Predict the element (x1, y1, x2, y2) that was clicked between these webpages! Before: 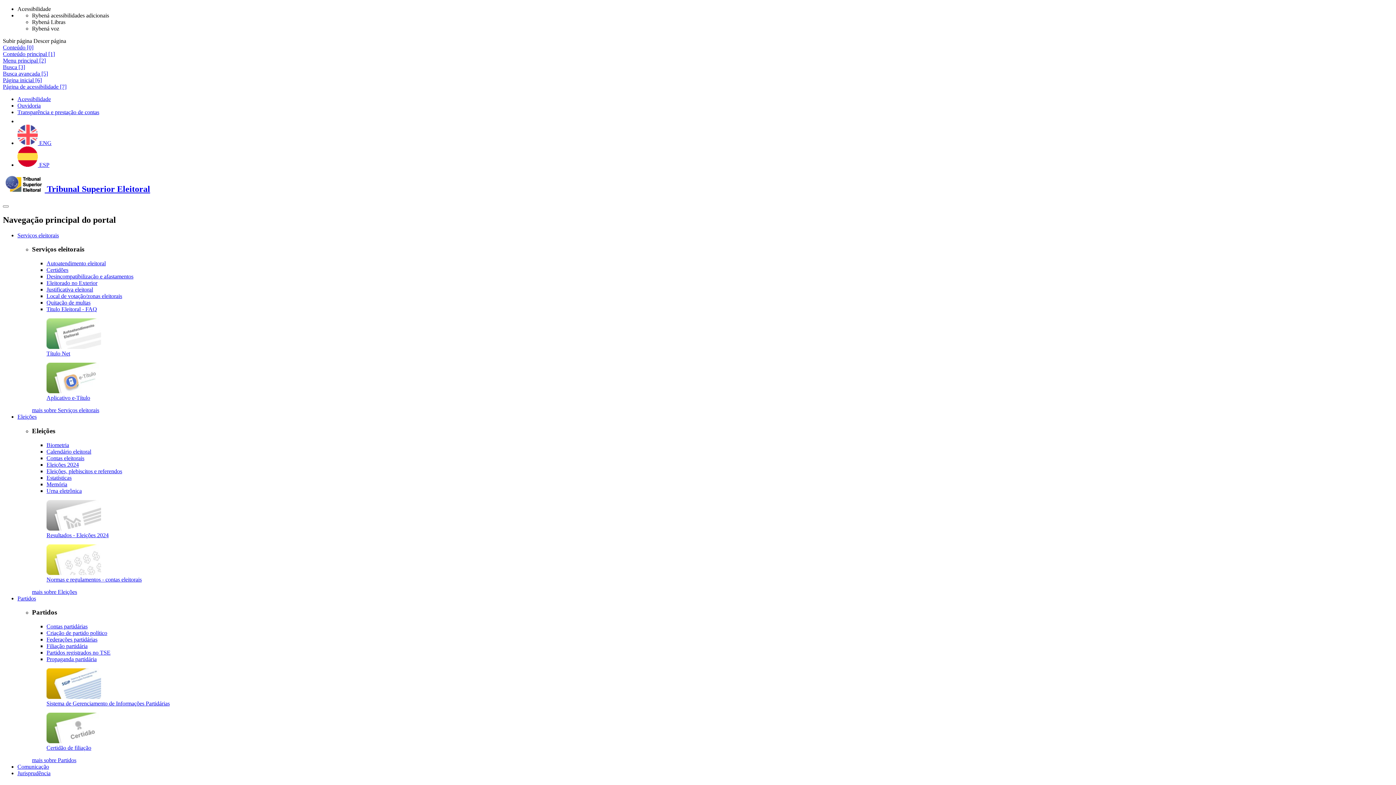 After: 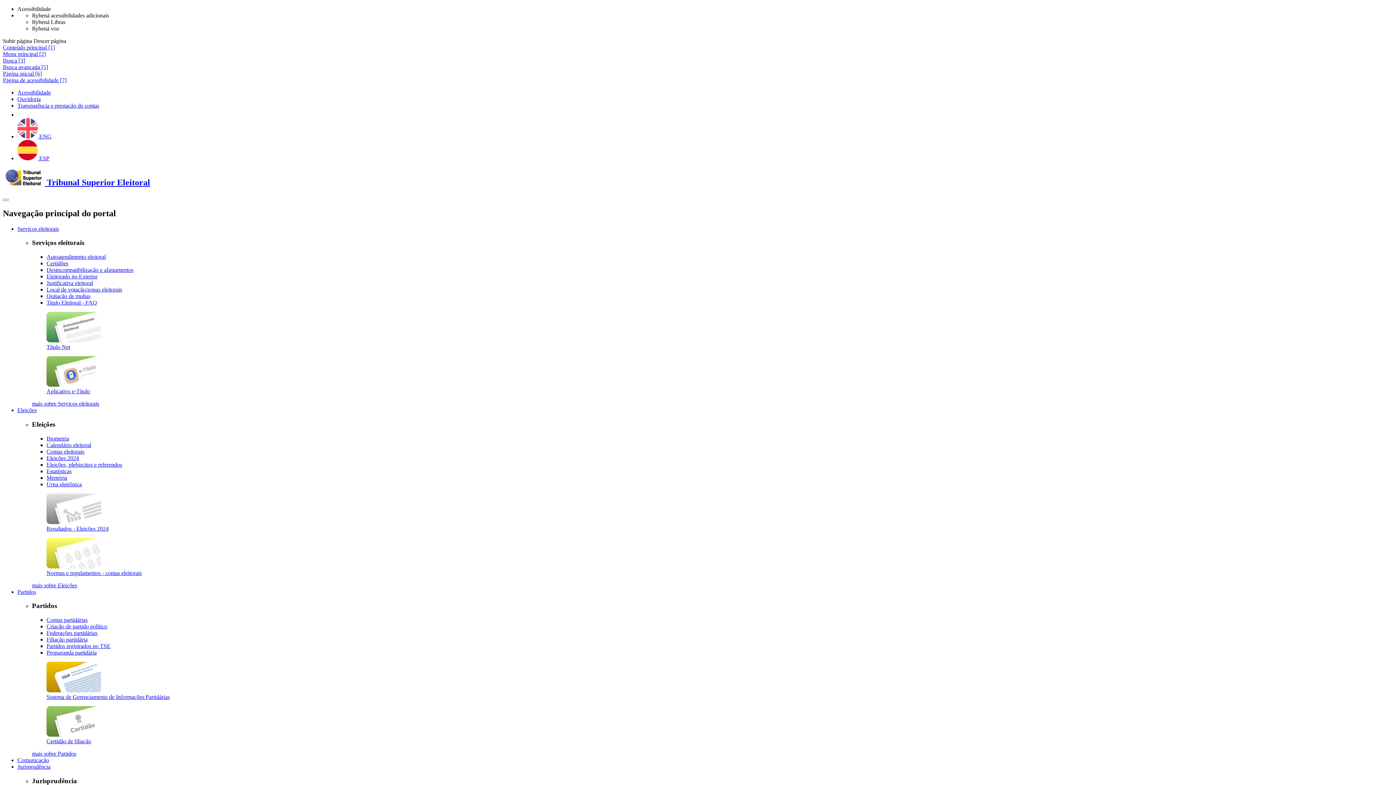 Action: label: Página inicial [6] bbox: (2, 77, 41, 83)